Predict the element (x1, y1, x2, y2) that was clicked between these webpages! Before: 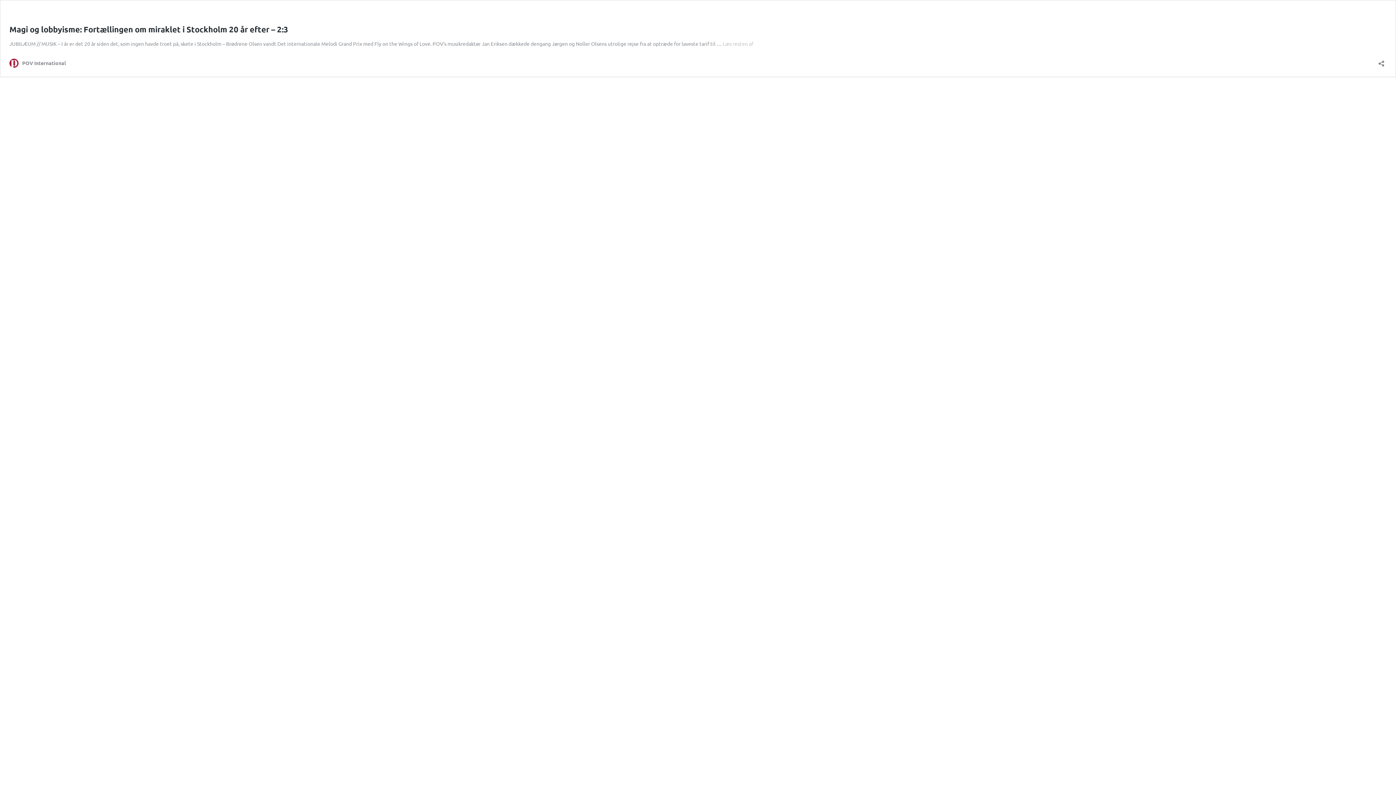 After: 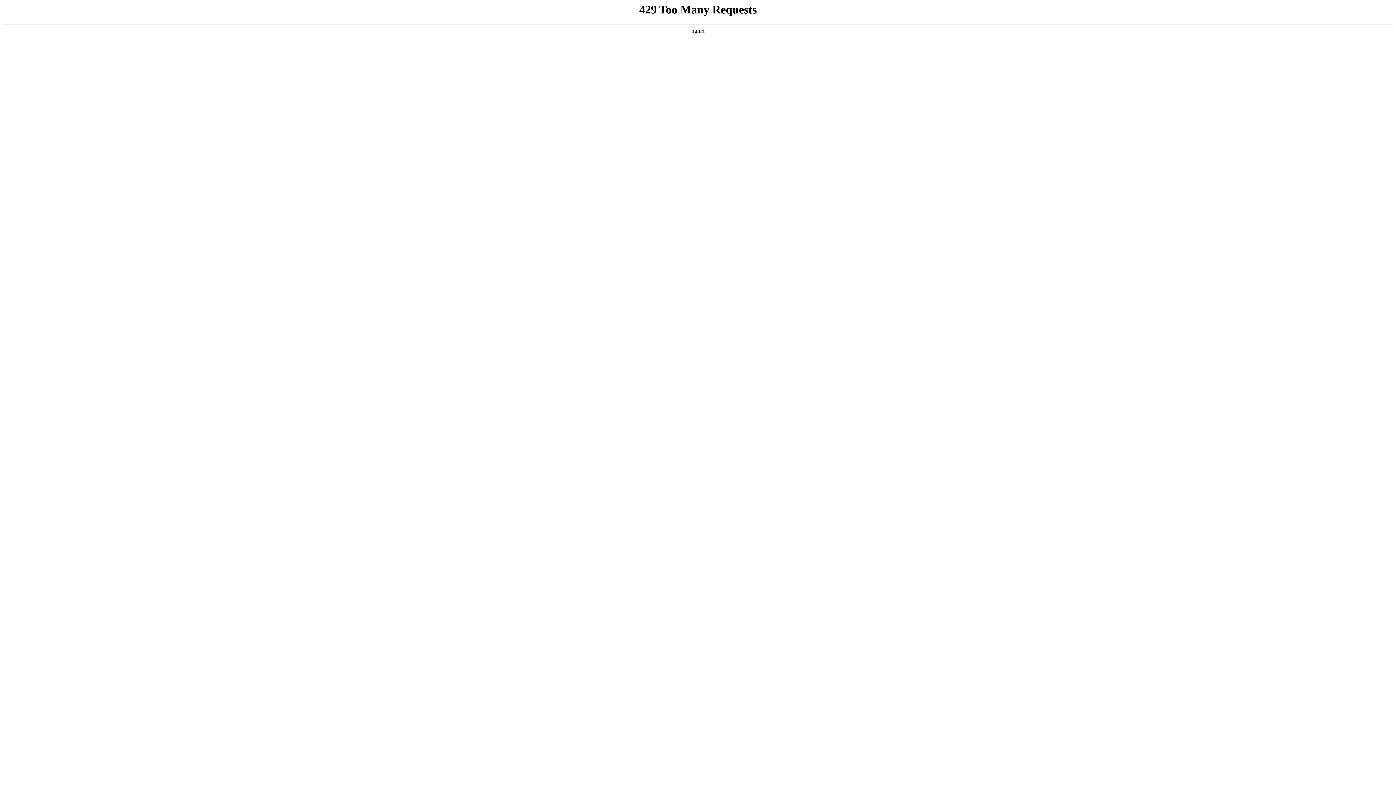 Action: label: Magi og lobbyisme: Fortællingen om miraklet i Stockholm 20 år efter – 2:3 bbox: (9, 24, 288, 34)